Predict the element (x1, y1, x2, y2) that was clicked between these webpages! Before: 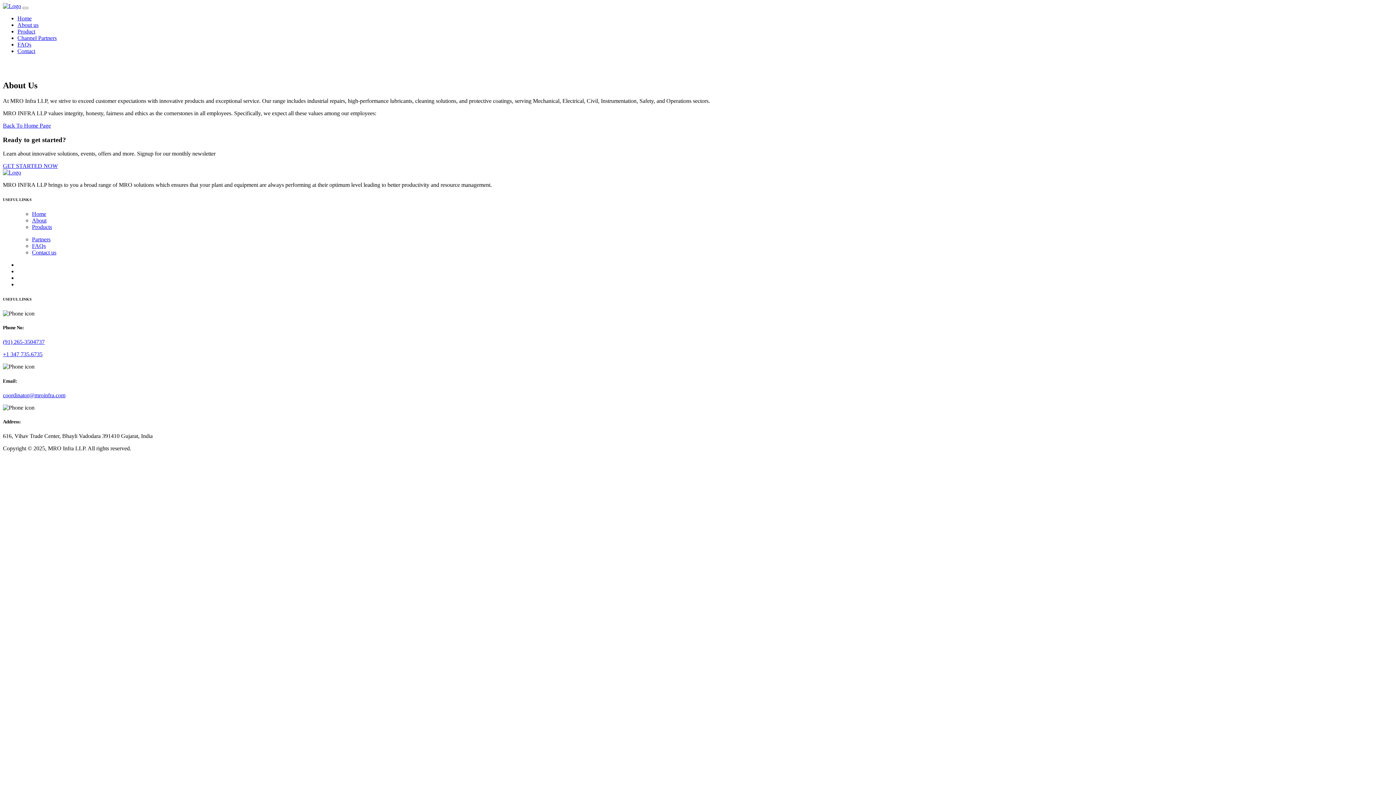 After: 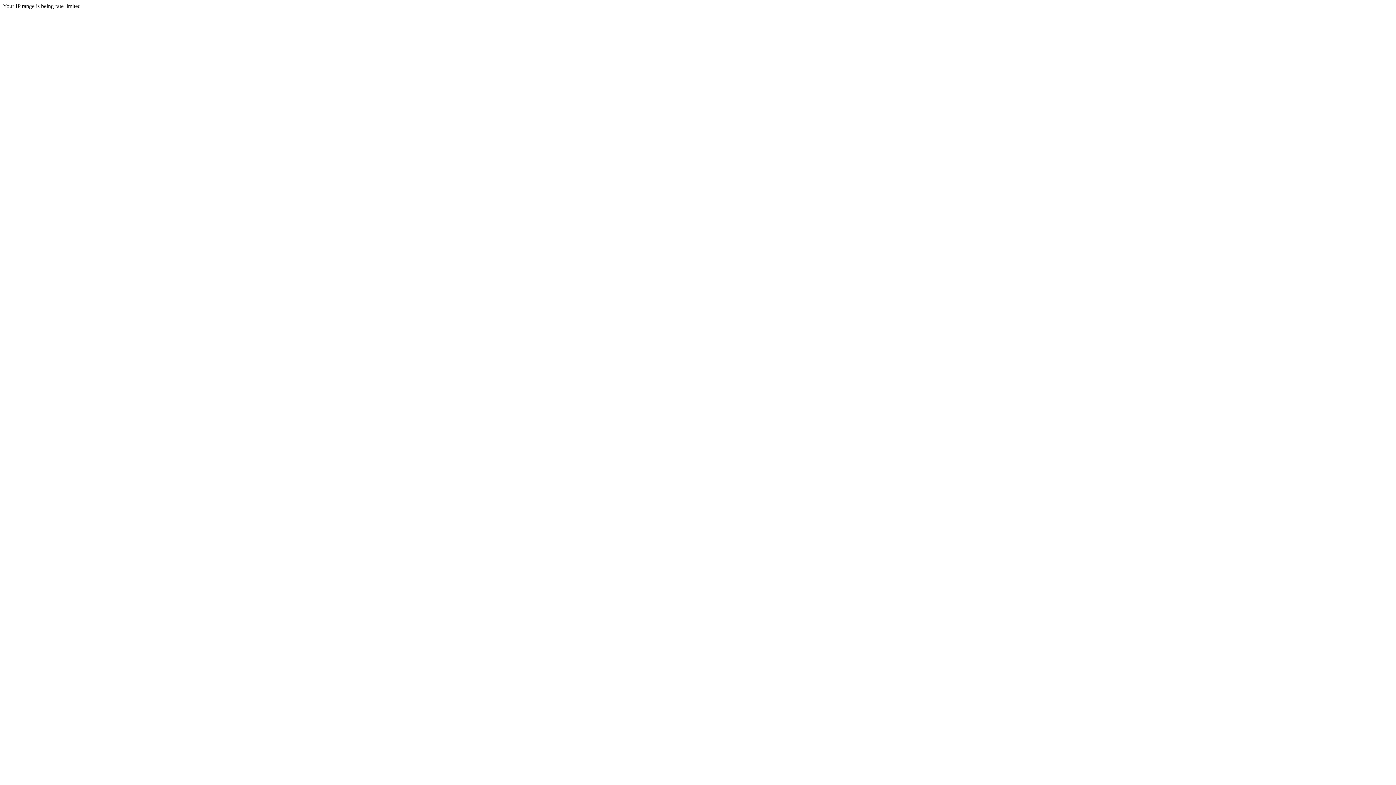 Action: bbox: (17, 41, 31, 47) label: FAQs